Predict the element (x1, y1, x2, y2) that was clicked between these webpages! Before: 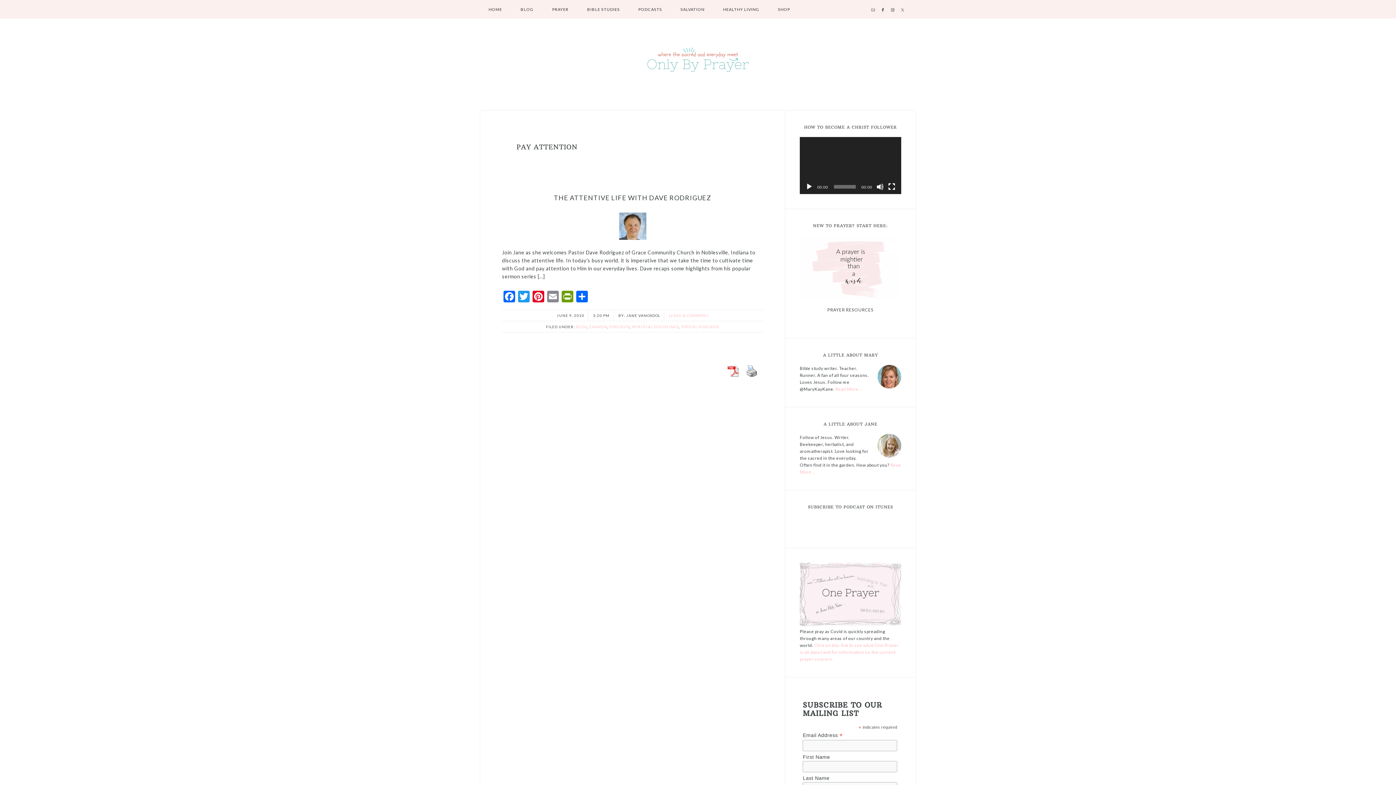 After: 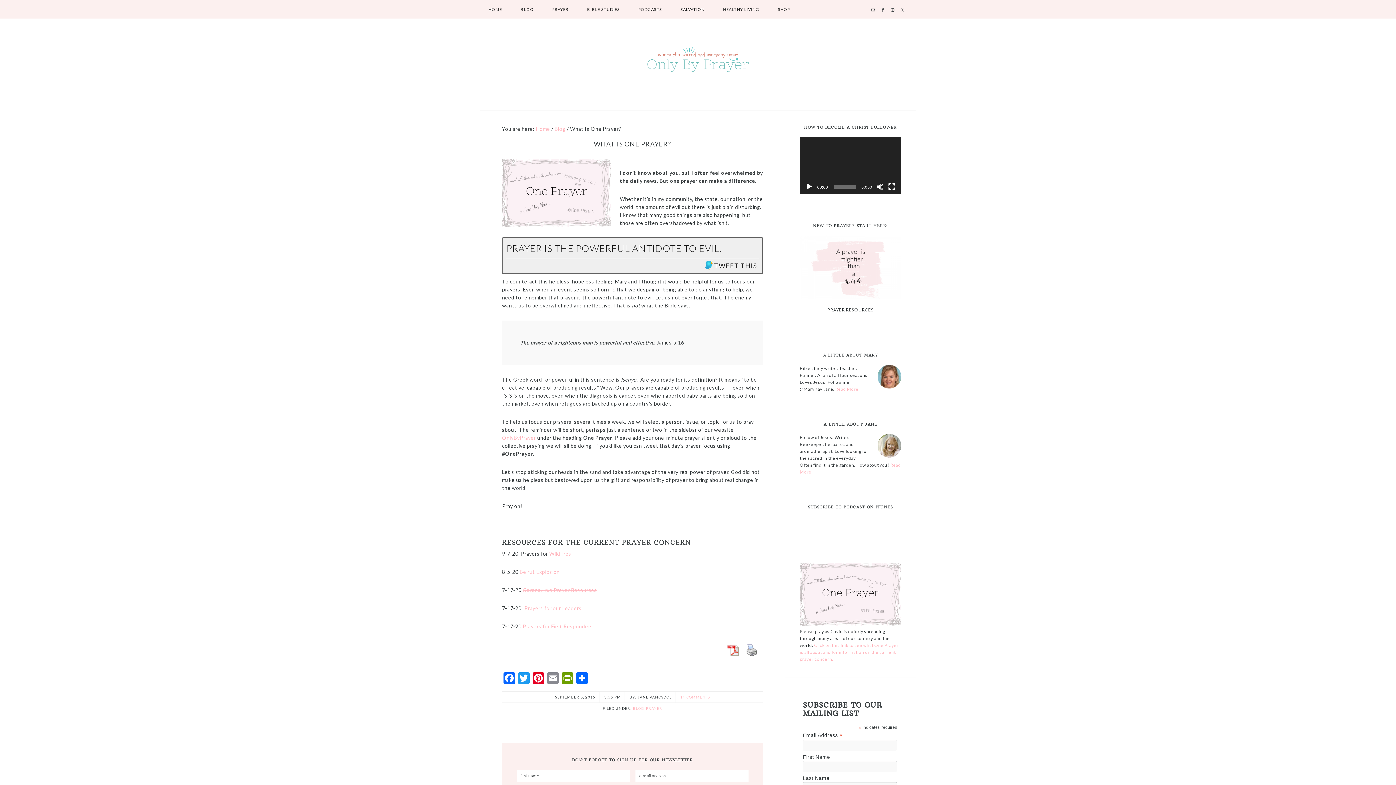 Action: label: Click on this link to see what One Prayer is all about and for information on the current prayer concern. bbox: (800, 642, 898, 662)